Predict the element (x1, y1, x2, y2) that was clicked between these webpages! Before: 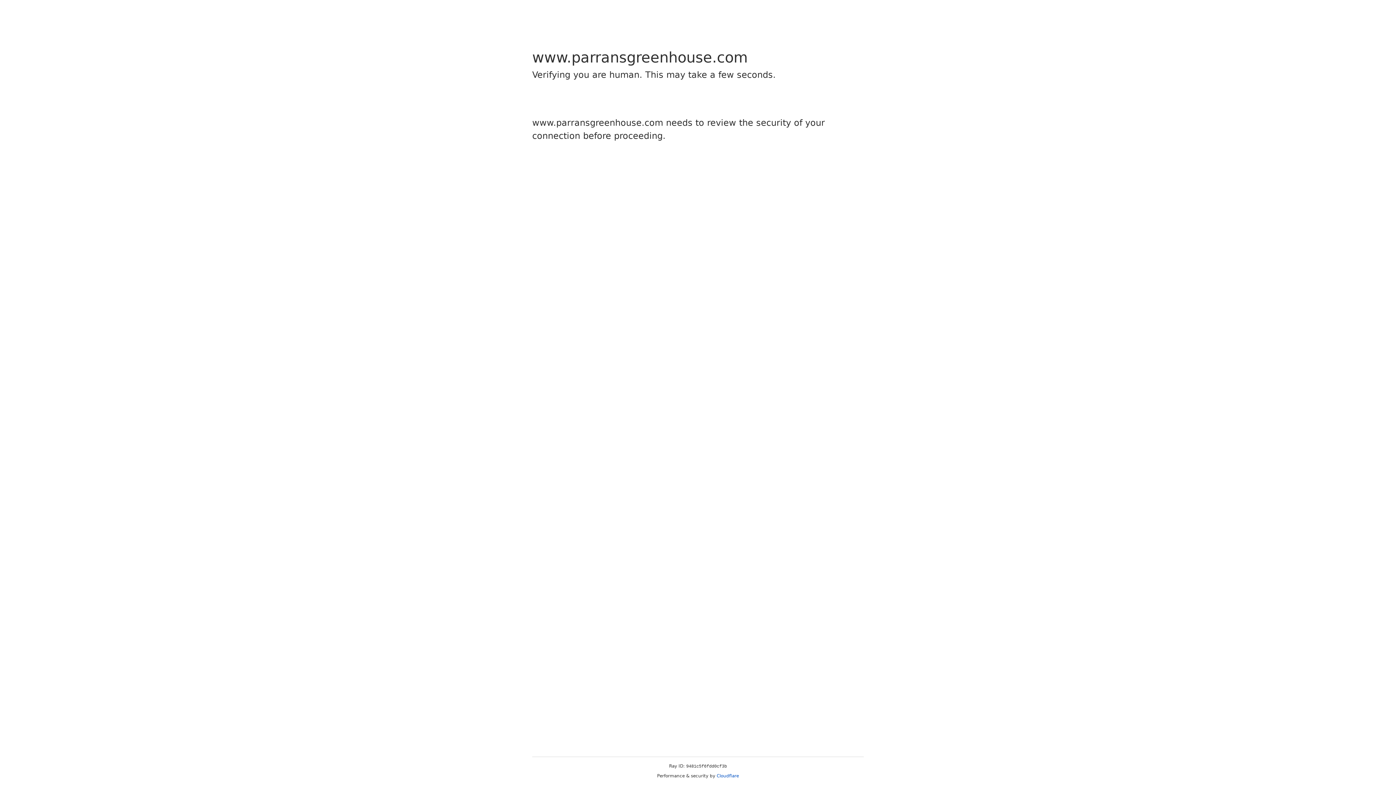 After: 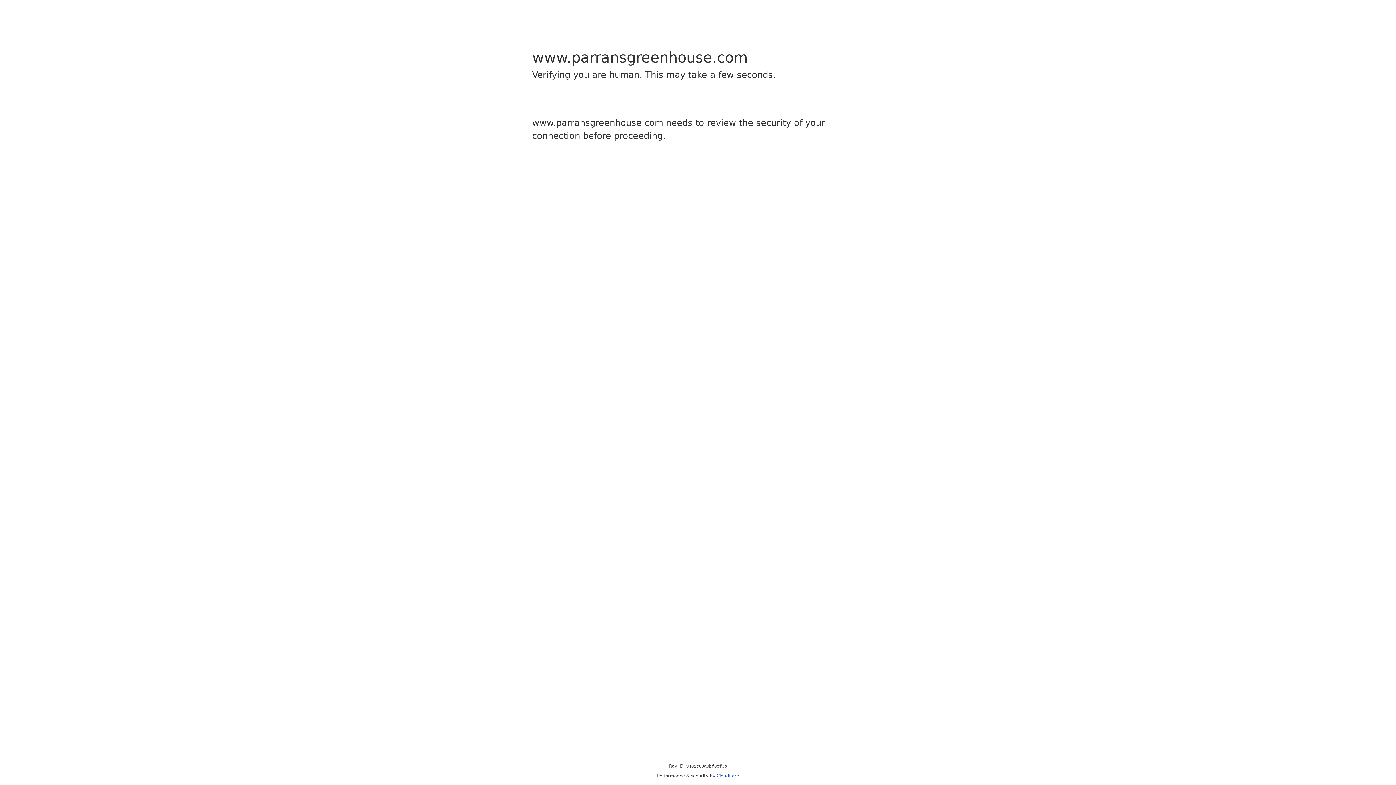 Action: label: Cloudflare bbox: (716, 773, 739, 778)